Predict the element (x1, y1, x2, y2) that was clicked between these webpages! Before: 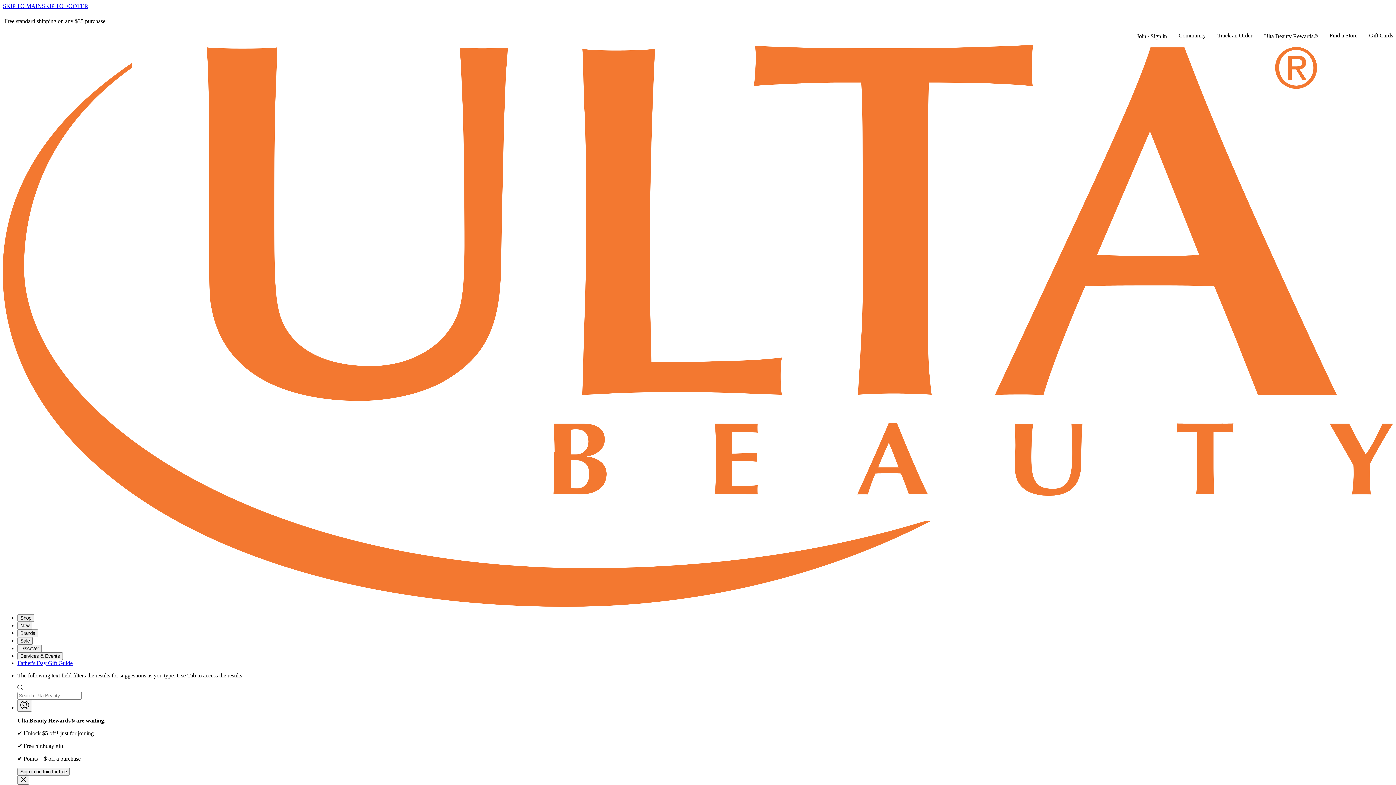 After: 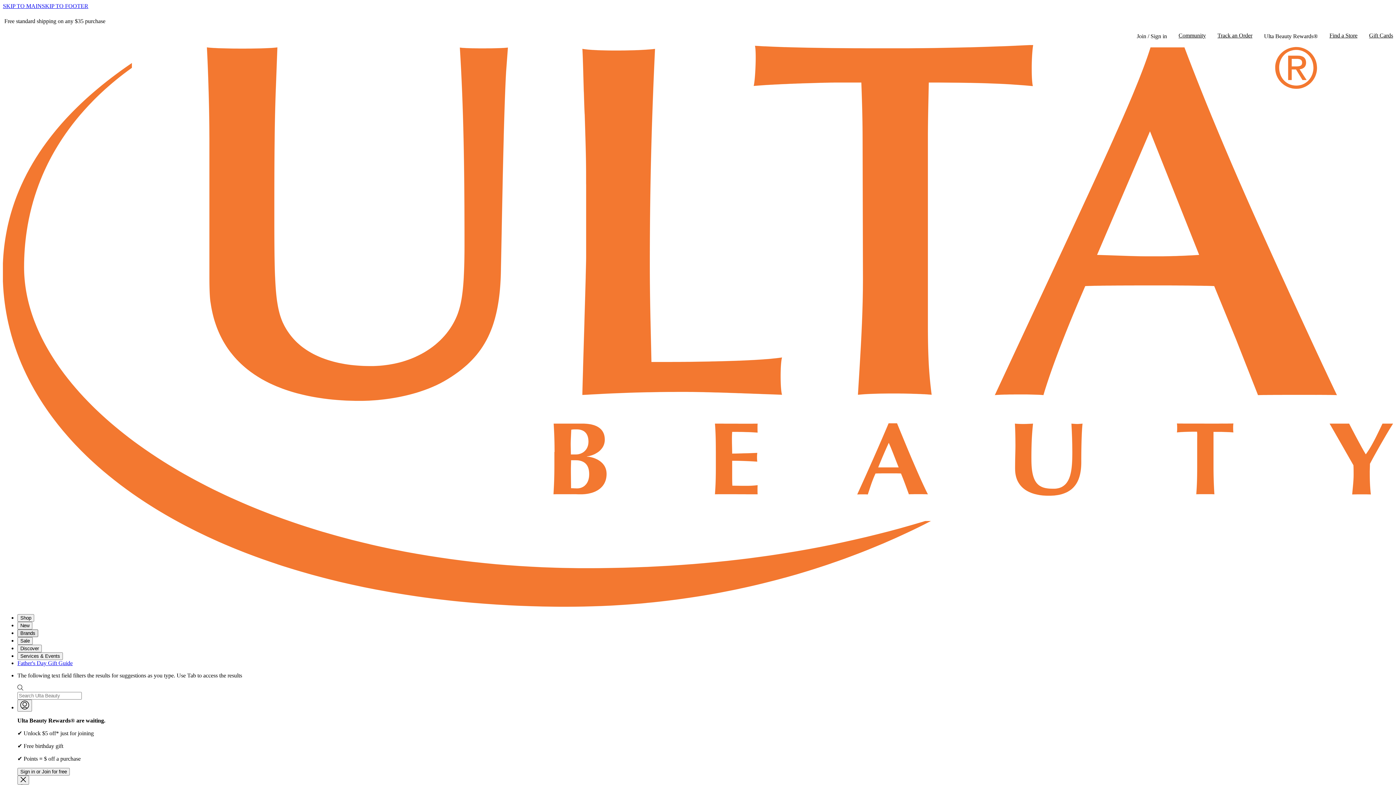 Action: bbox: (17, 629, 38, 637) label: Brands